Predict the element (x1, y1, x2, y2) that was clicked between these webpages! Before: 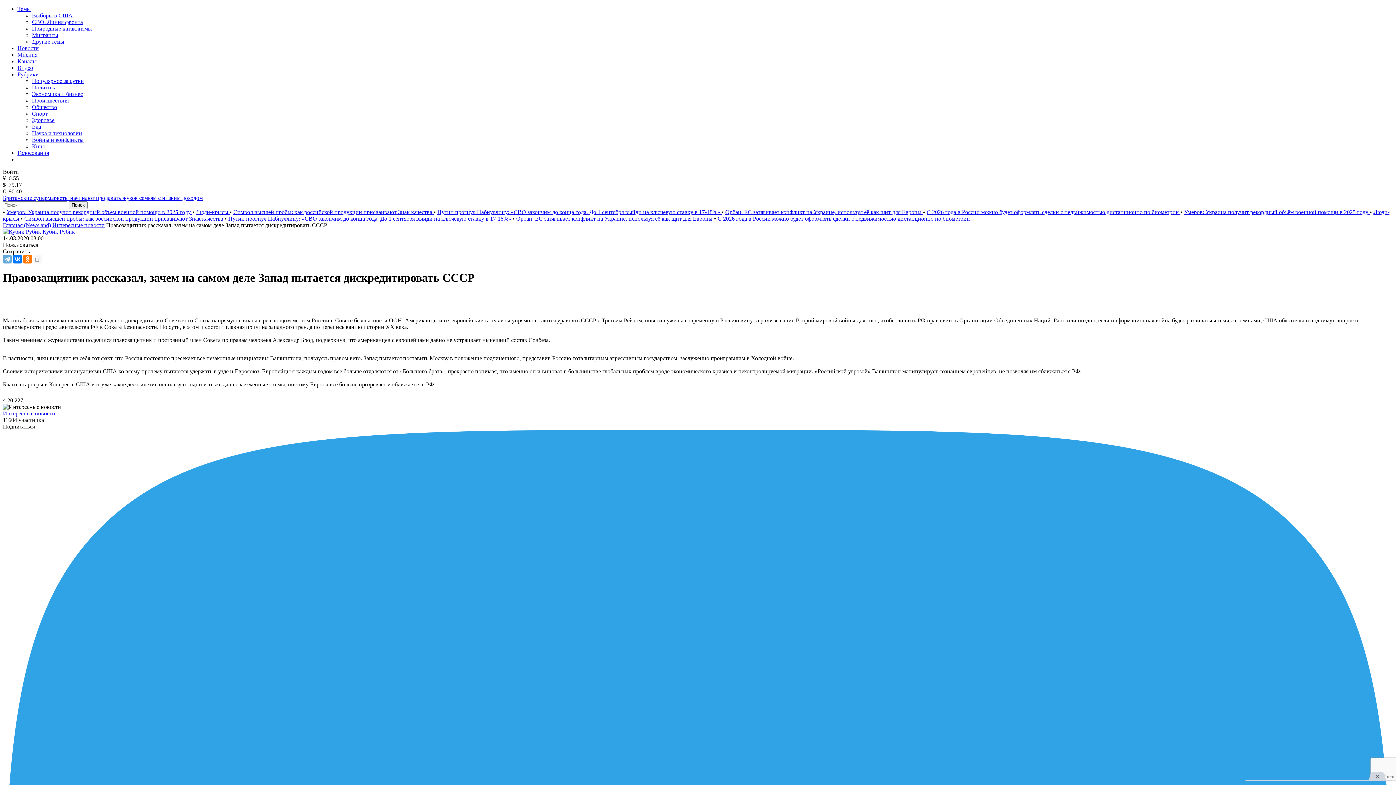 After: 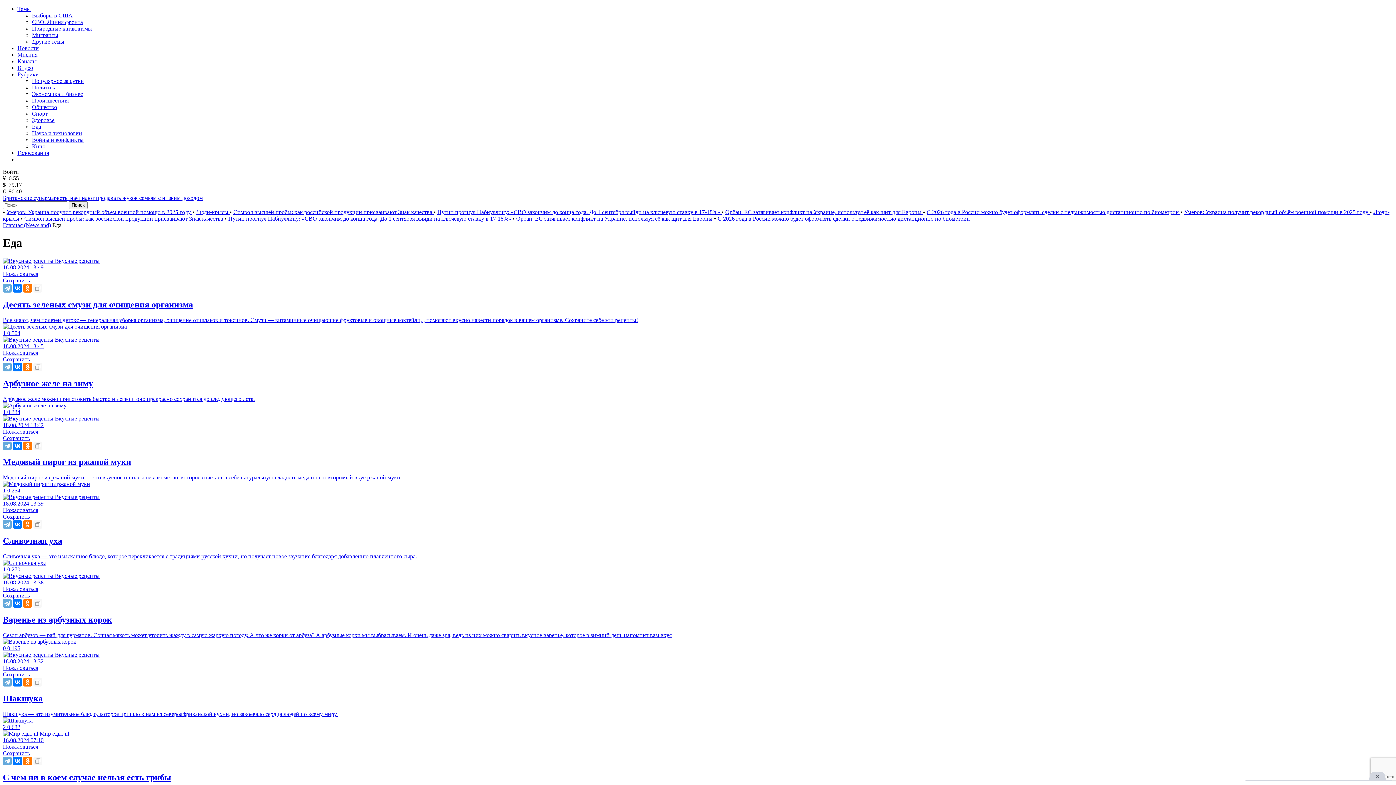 Action: bbox: (32, 123, 41, 129) label: Еда